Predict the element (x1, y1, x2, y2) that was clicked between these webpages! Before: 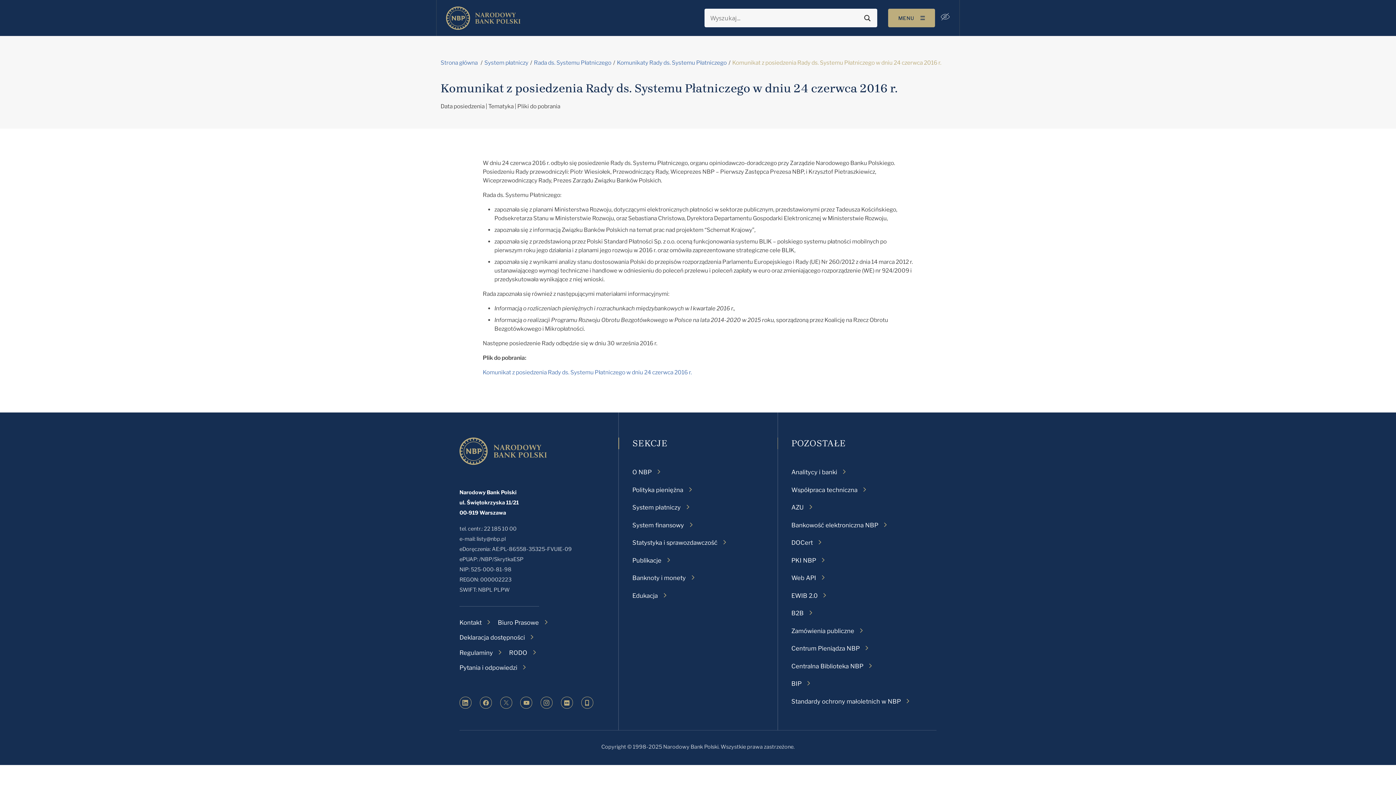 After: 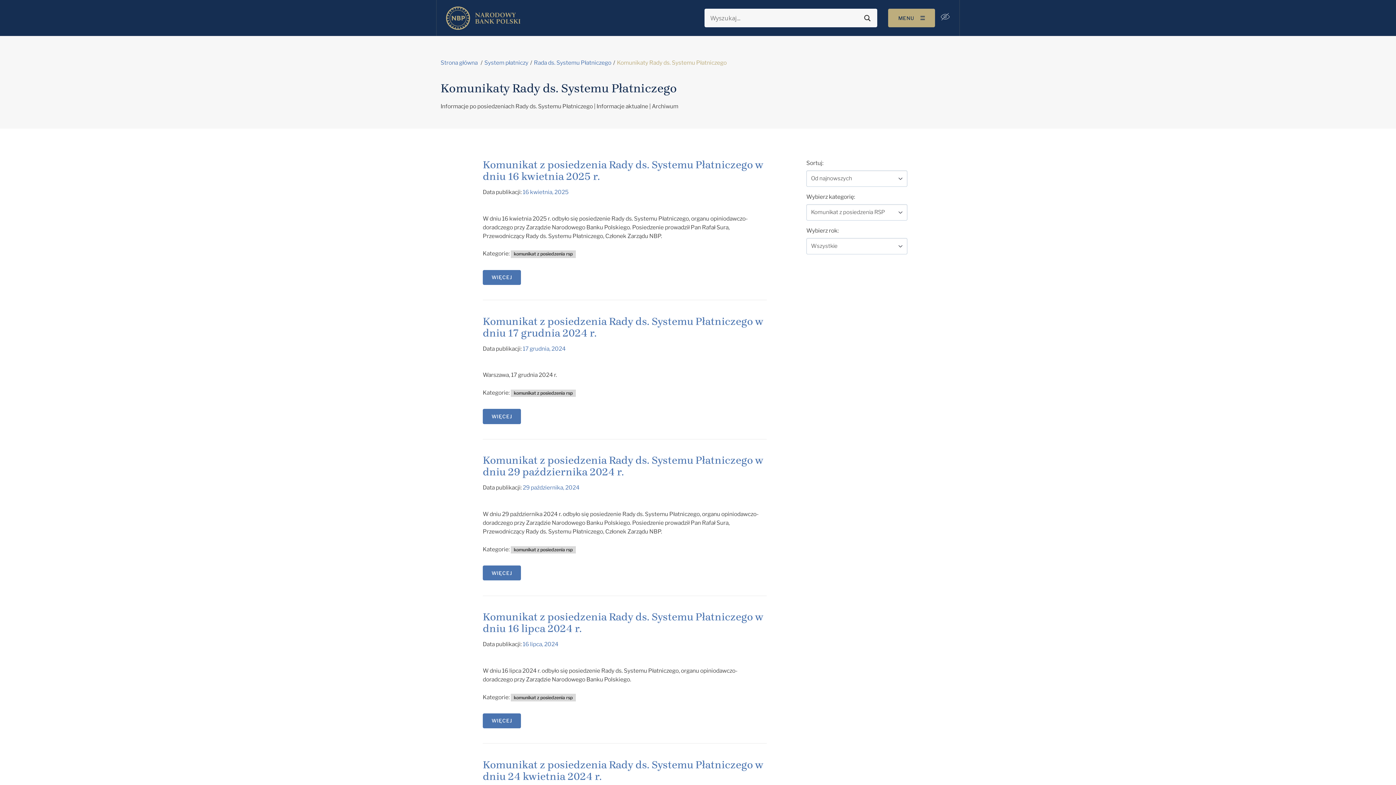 Action: label: Komunikaty Rady ds. Systemu Płatniczego bbox: (617, 58, 726, 70)